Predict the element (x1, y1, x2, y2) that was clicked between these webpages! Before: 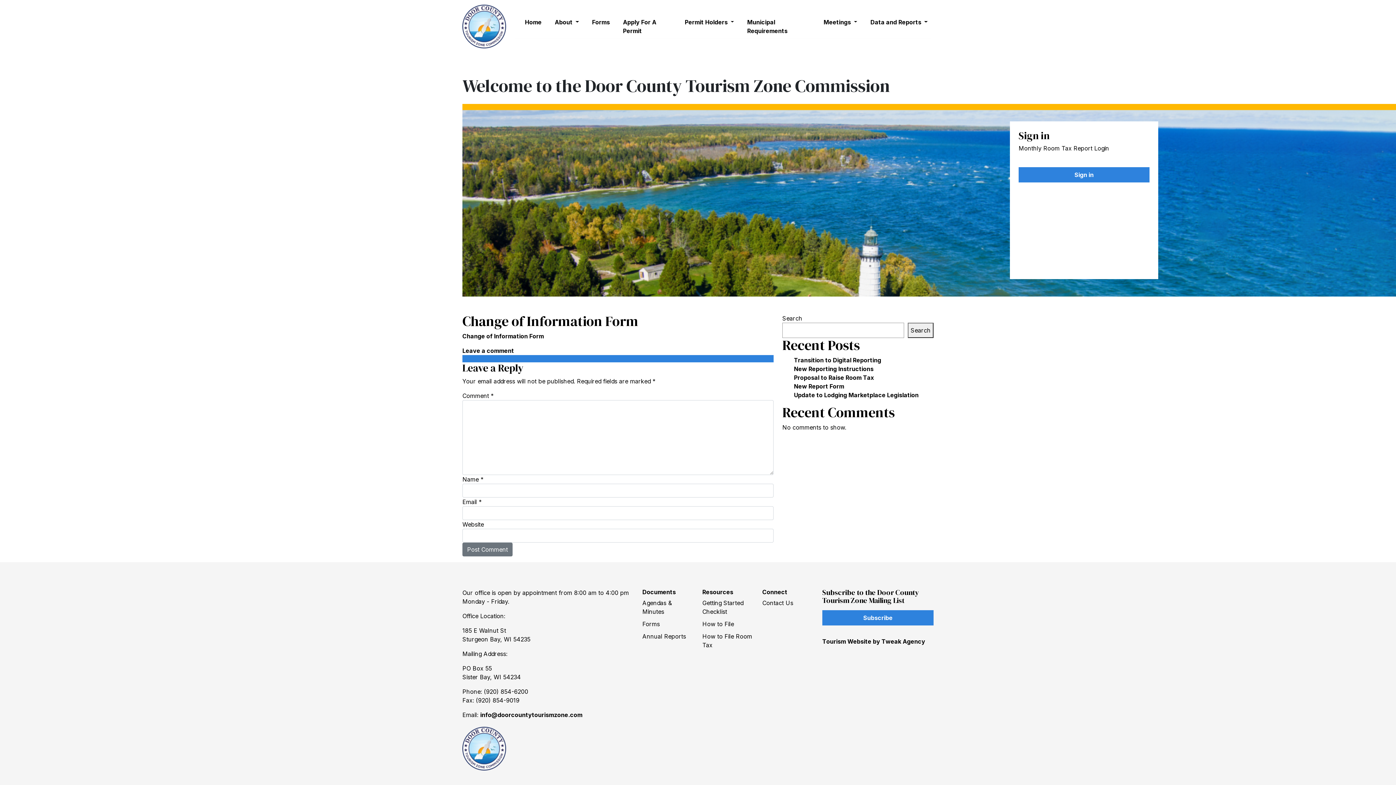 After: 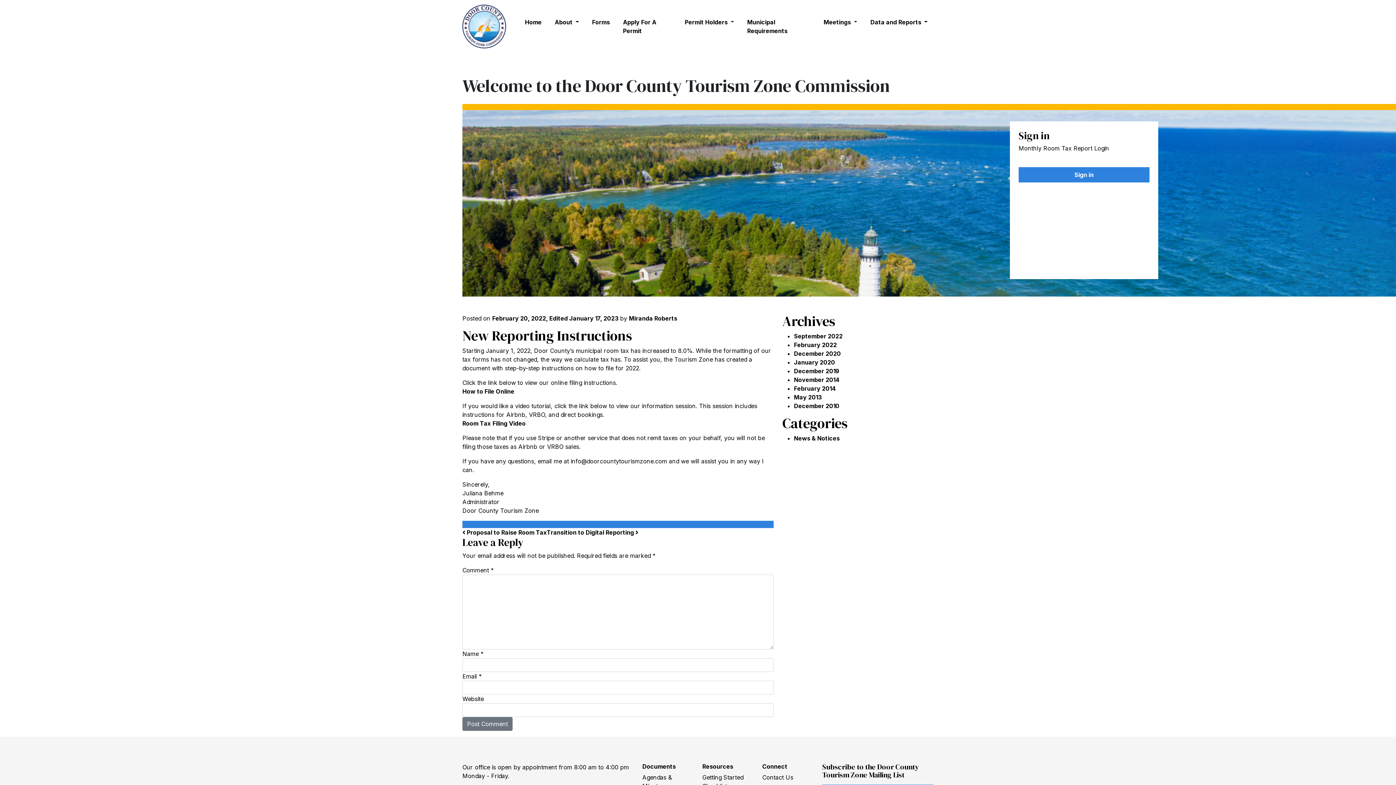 Action: bbox: (794, 365, 873, 372) label: New Reporting Instructions